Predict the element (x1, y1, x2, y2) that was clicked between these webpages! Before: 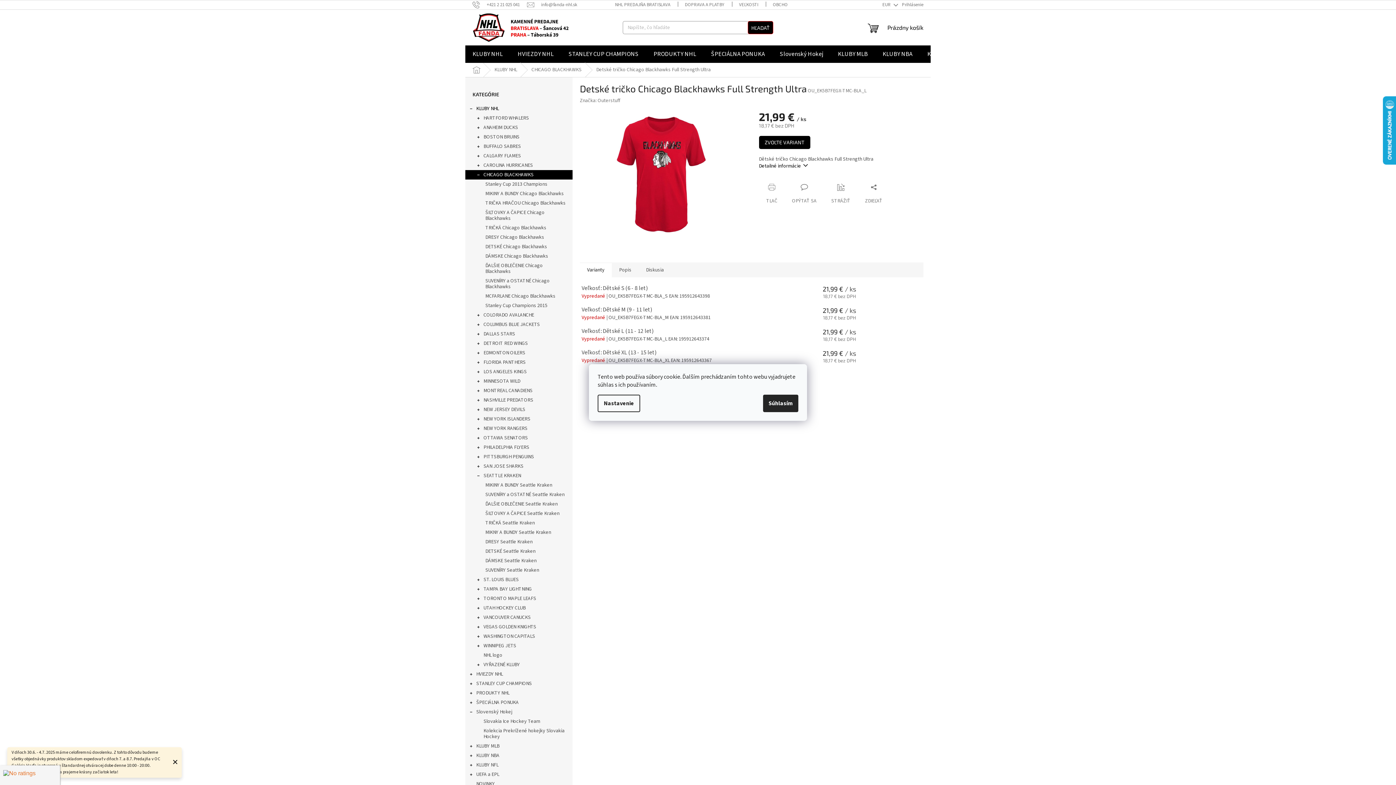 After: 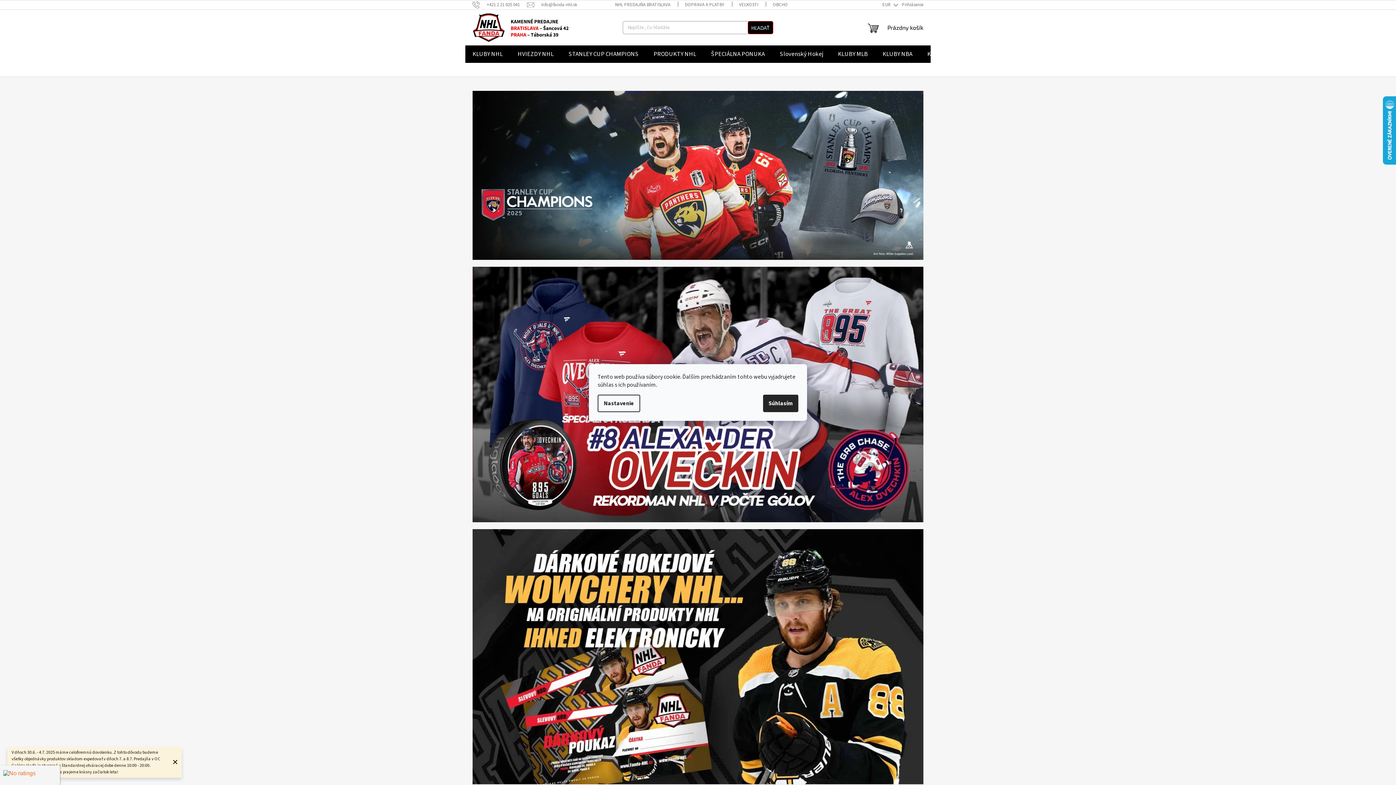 Action: bbox: (472, 13, 569, 42)